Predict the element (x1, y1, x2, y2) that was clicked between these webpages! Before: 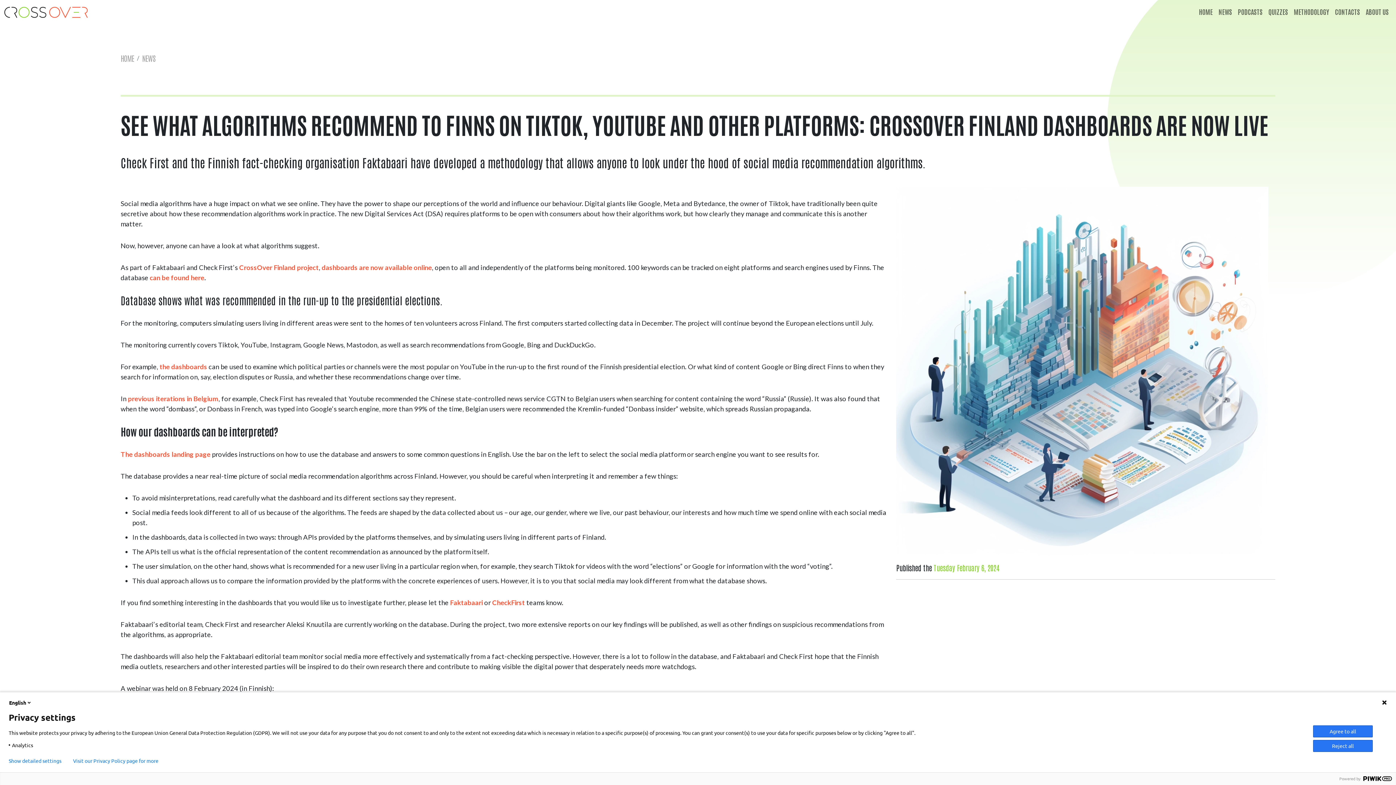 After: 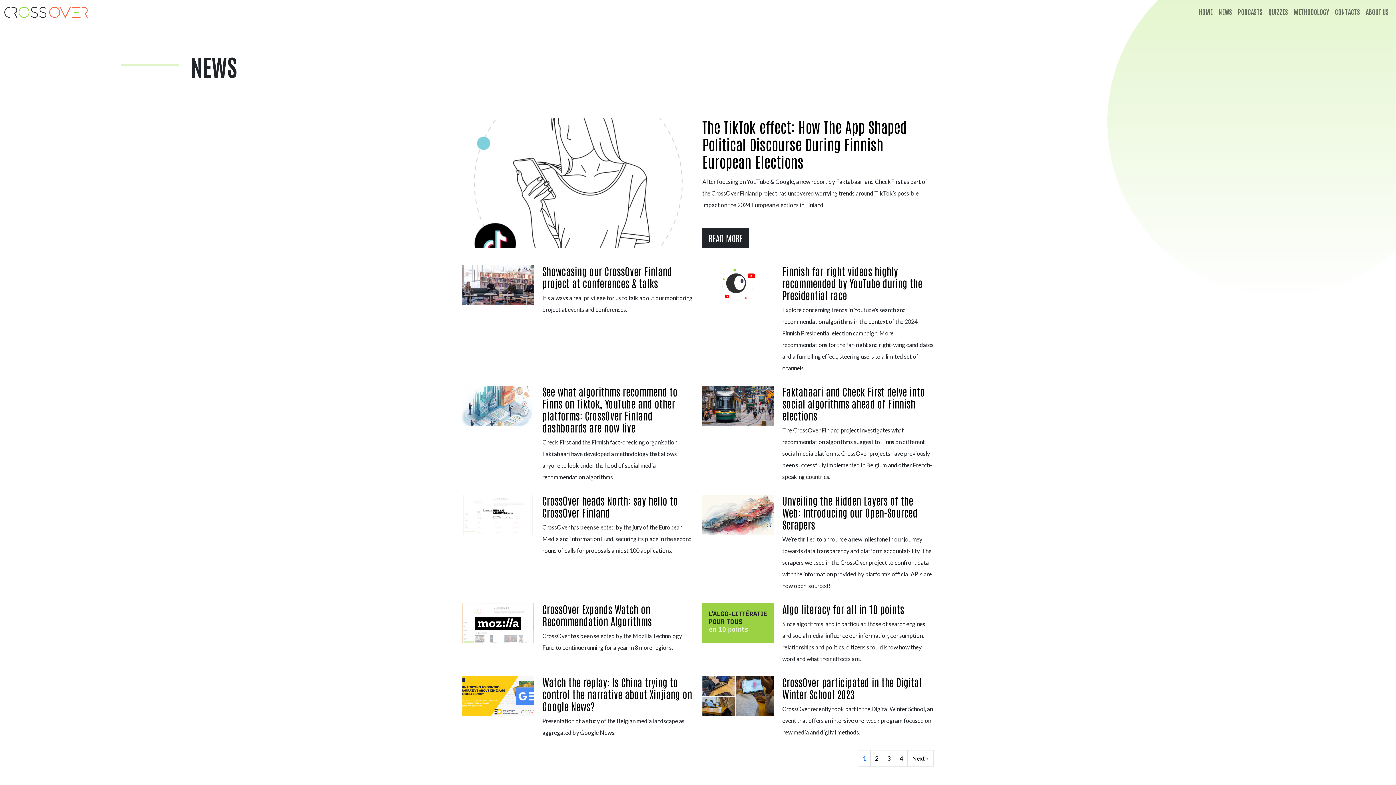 Action: bbox: (142, 53, 155, 62) label: NEWS